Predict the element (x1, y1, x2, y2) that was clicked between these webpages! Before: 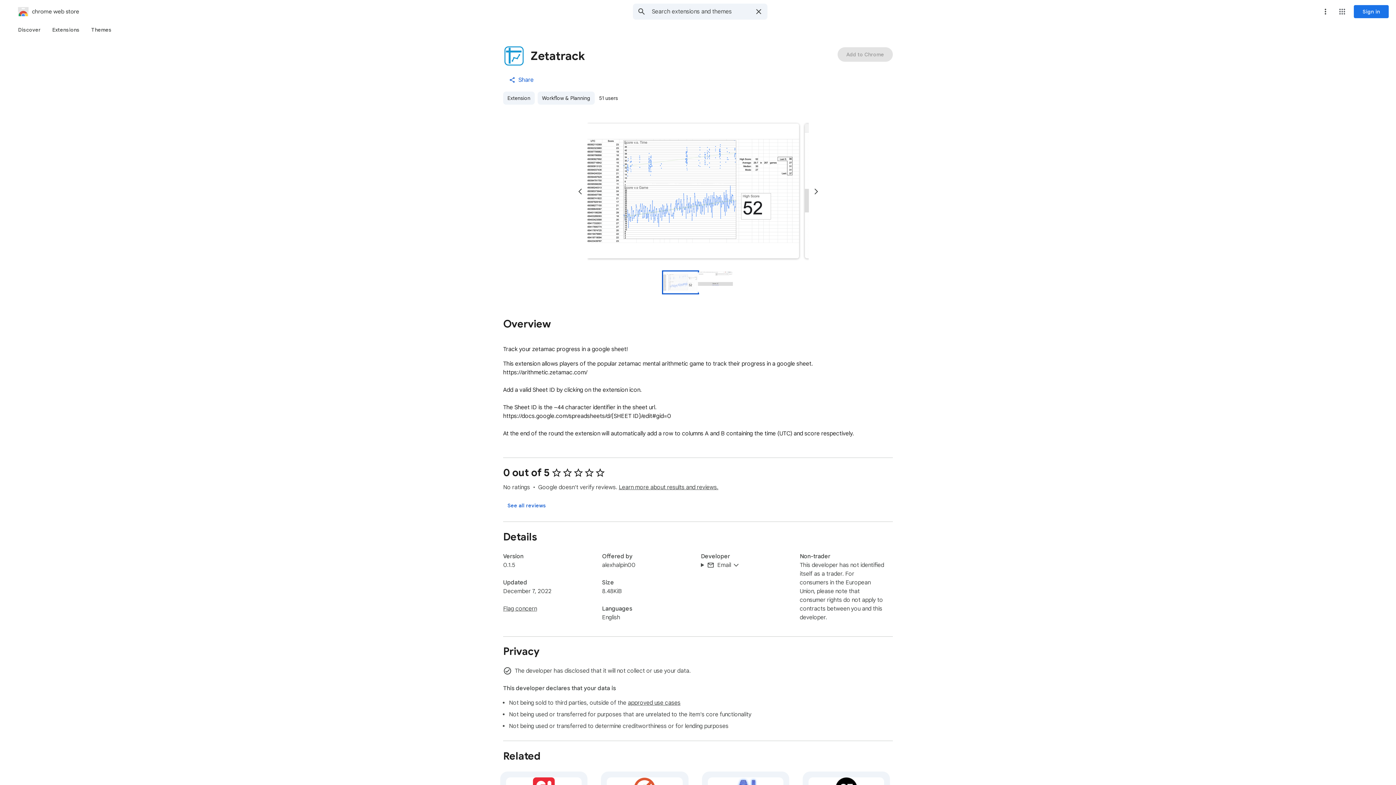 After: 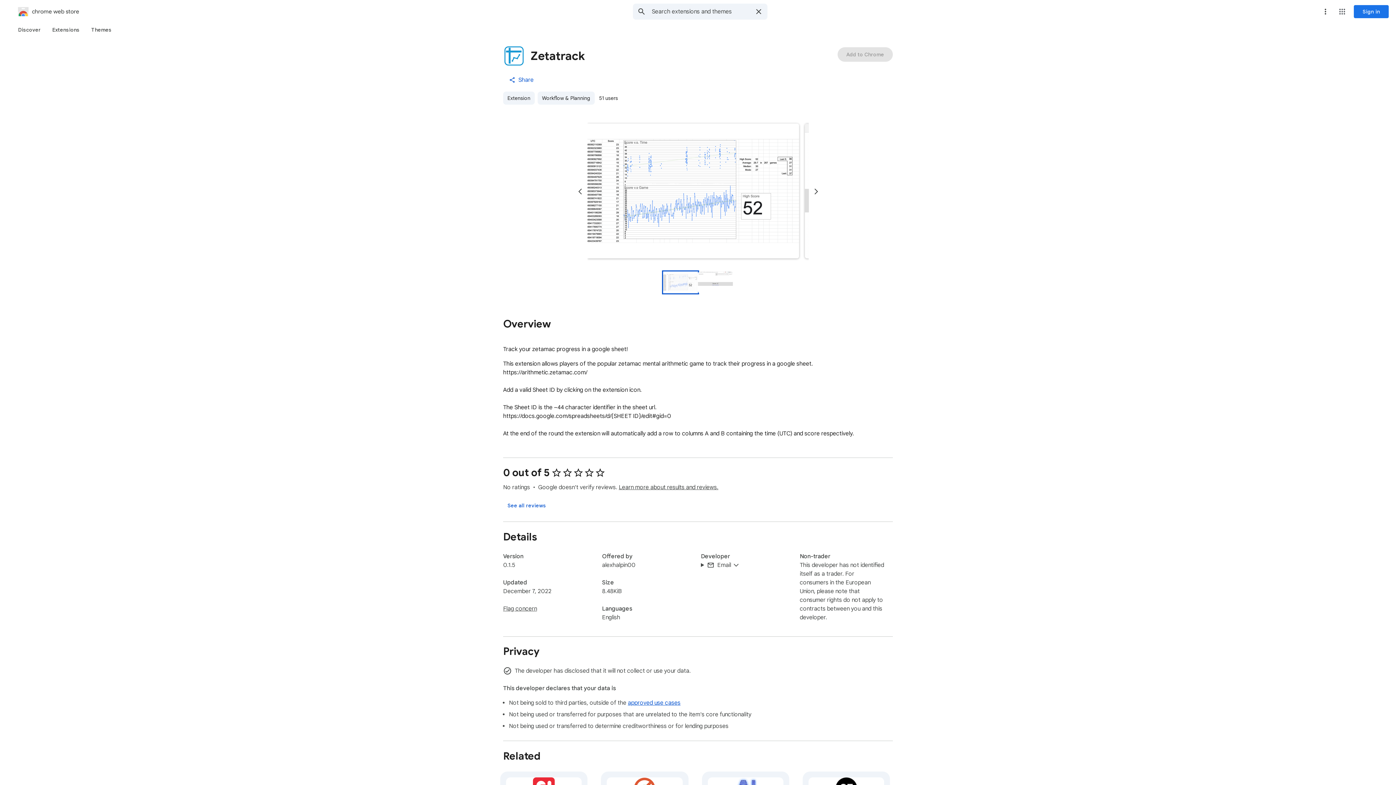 Action: bbox: (628, 699, 680, 707) label: approved use cases